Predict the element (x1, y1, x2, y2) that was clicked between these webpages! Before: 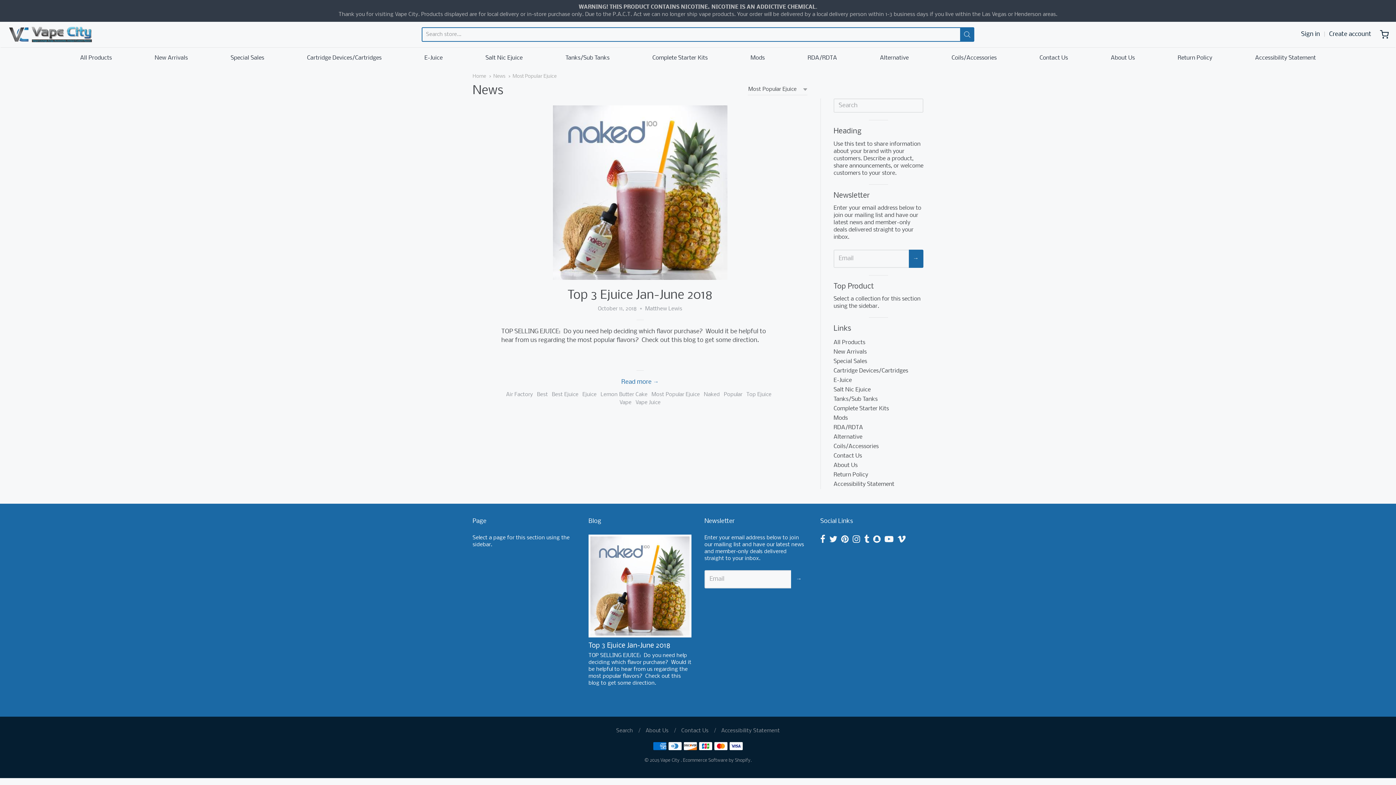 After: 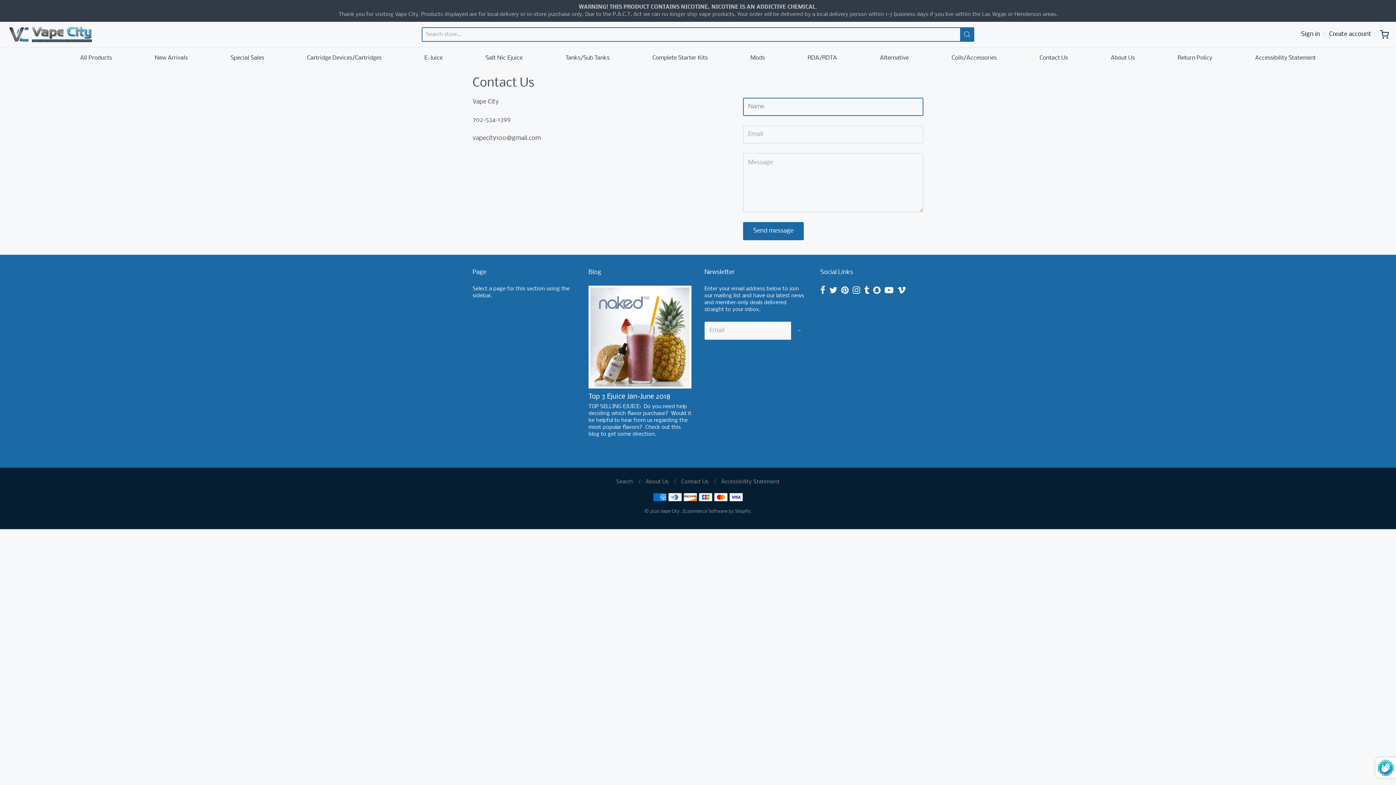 Action: bbox: (833, 451, 923, 460) label: Contact Us